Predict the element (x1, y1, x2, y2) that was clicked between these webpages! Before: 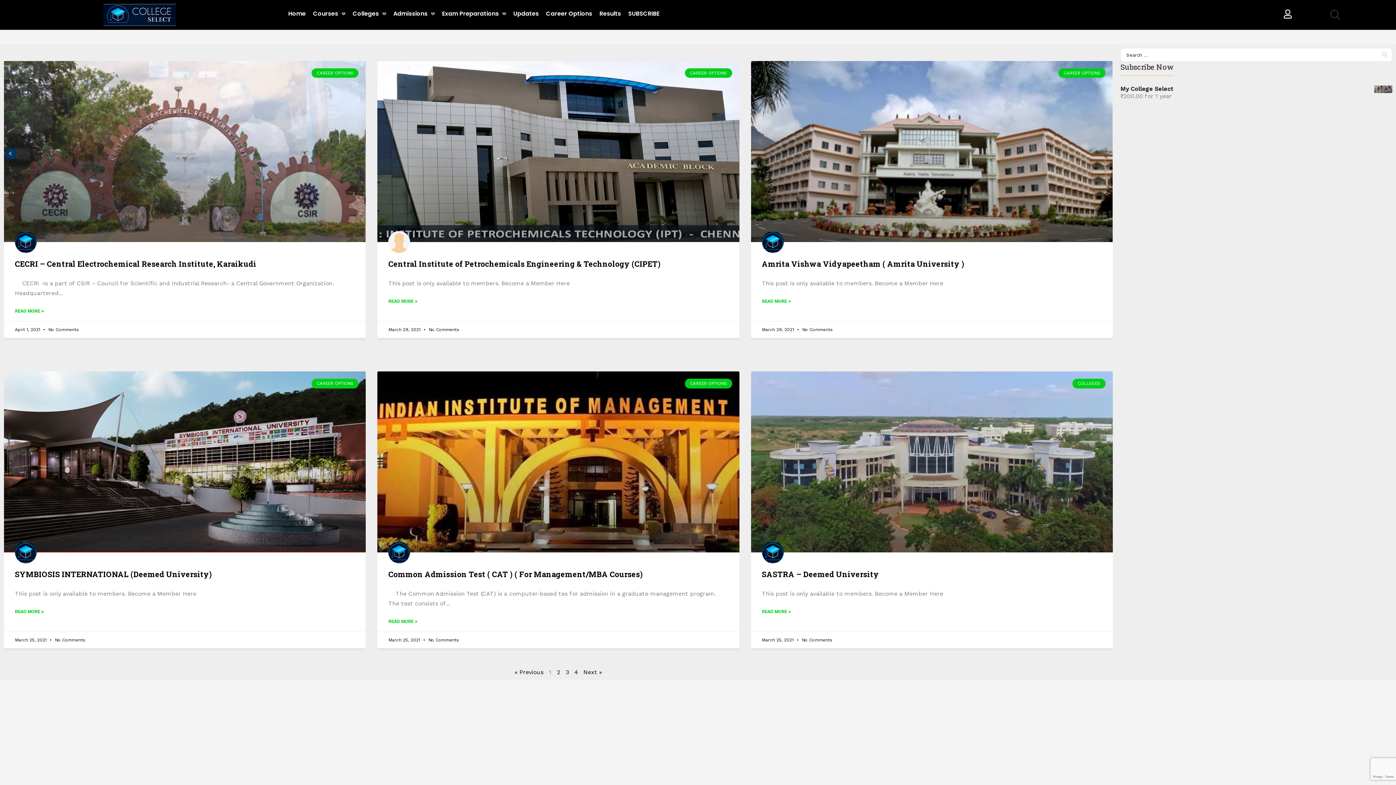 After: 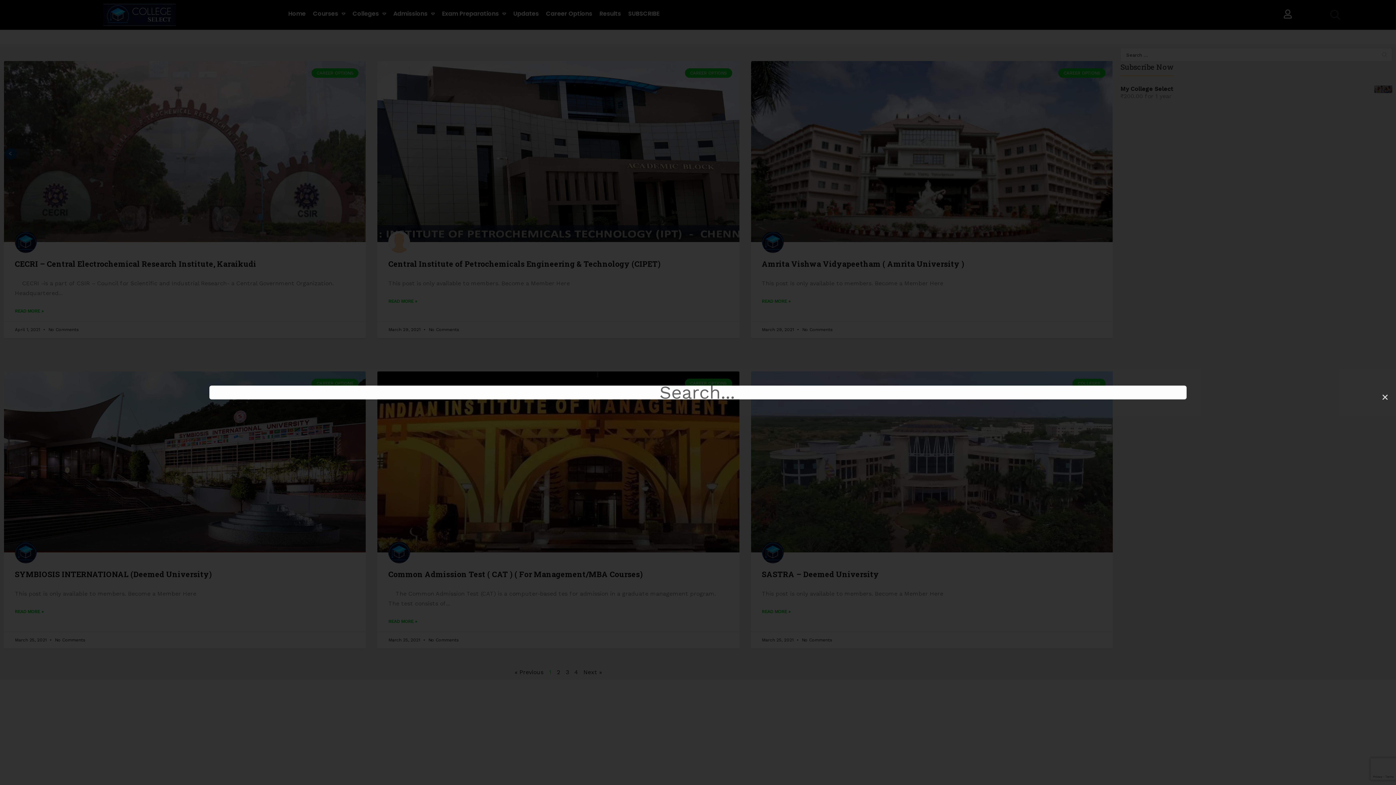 Action: bbox: (1326, 5, 1344, 24) label: Search